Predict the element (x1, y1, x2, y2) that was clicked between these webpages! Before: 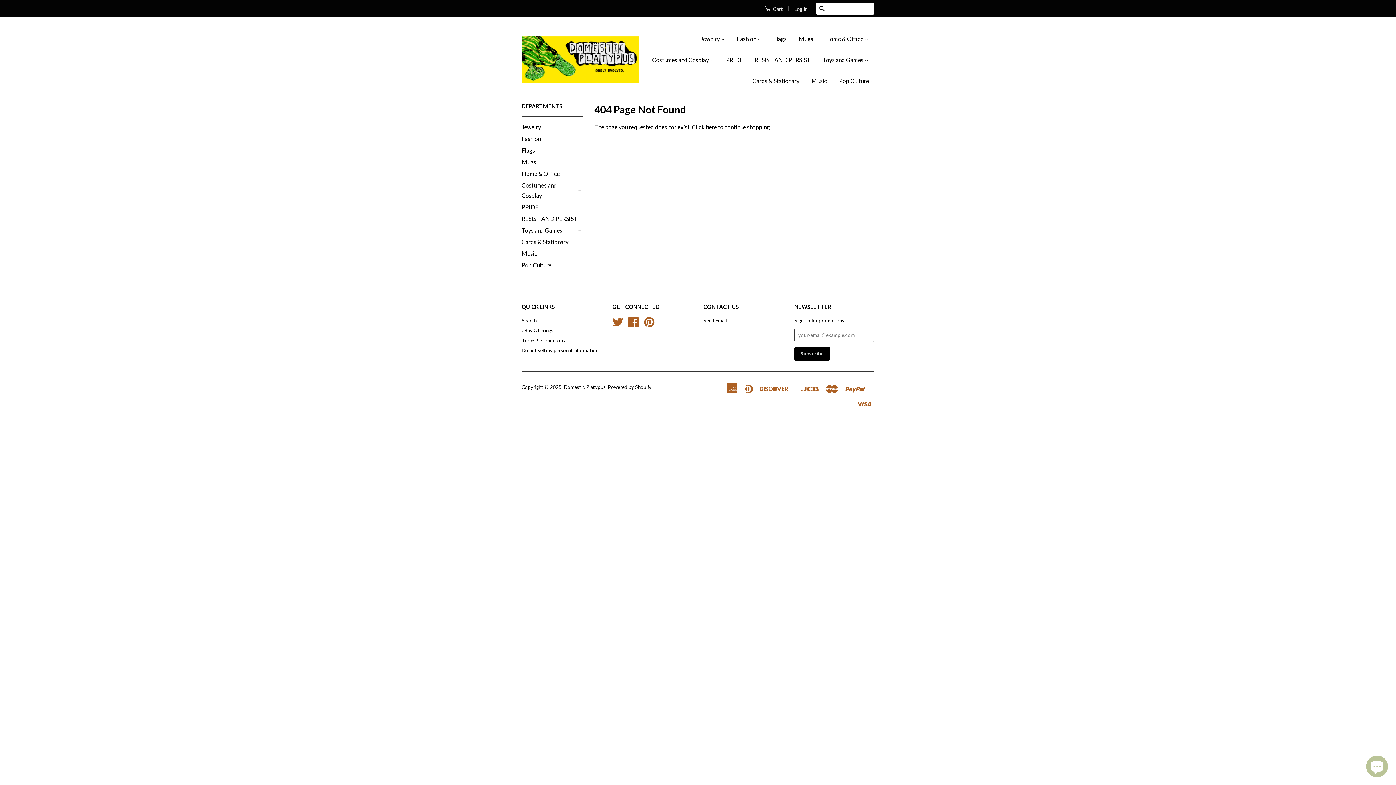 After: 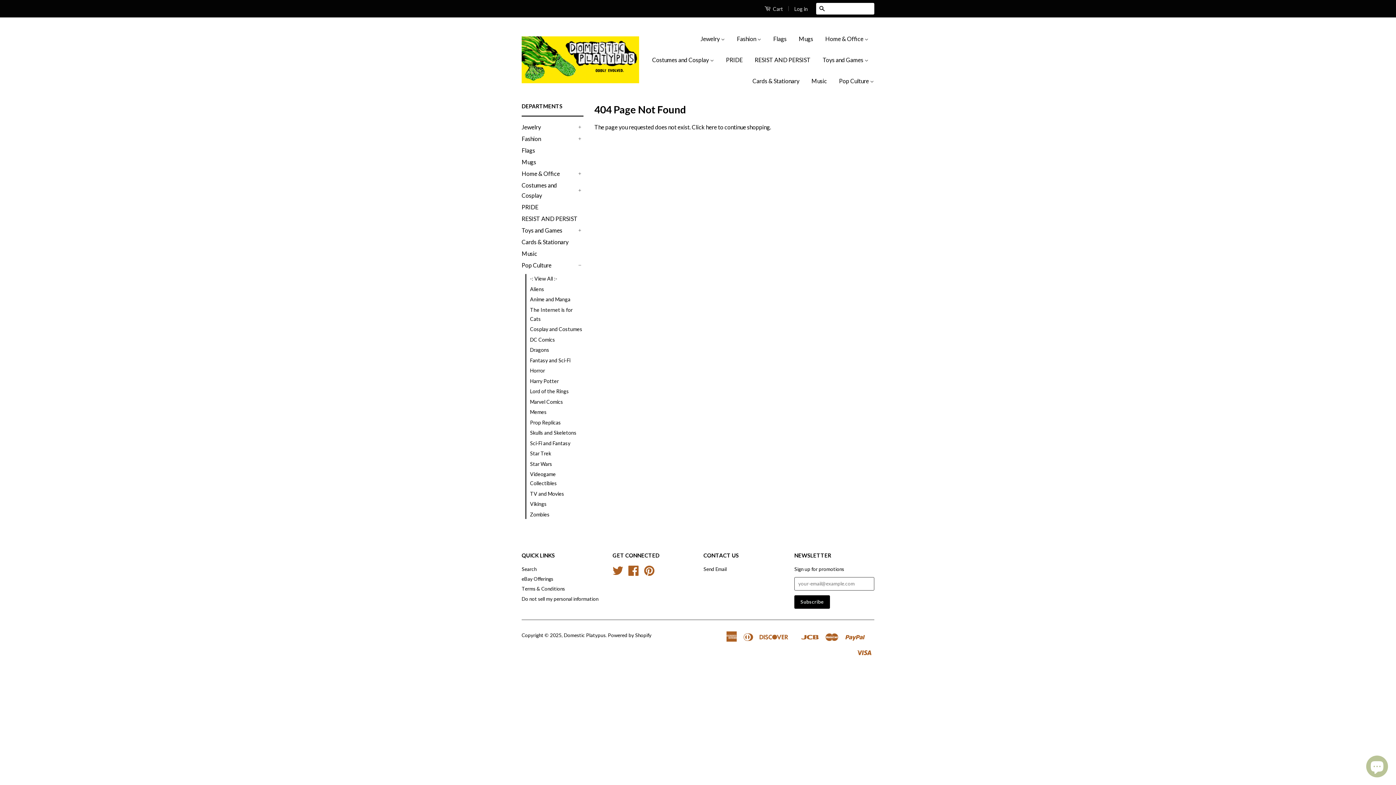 Action: bbox: (576, 261, 583, 269) label: +